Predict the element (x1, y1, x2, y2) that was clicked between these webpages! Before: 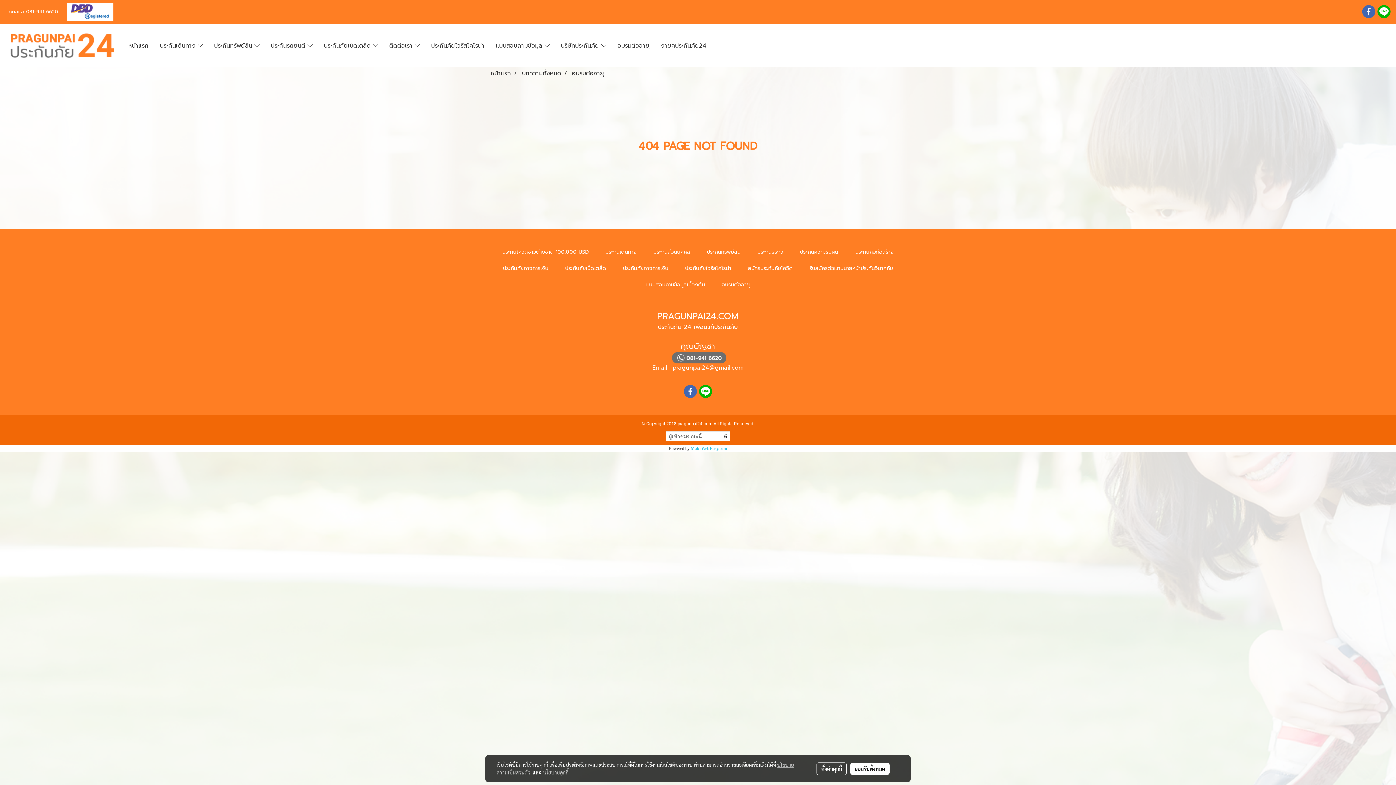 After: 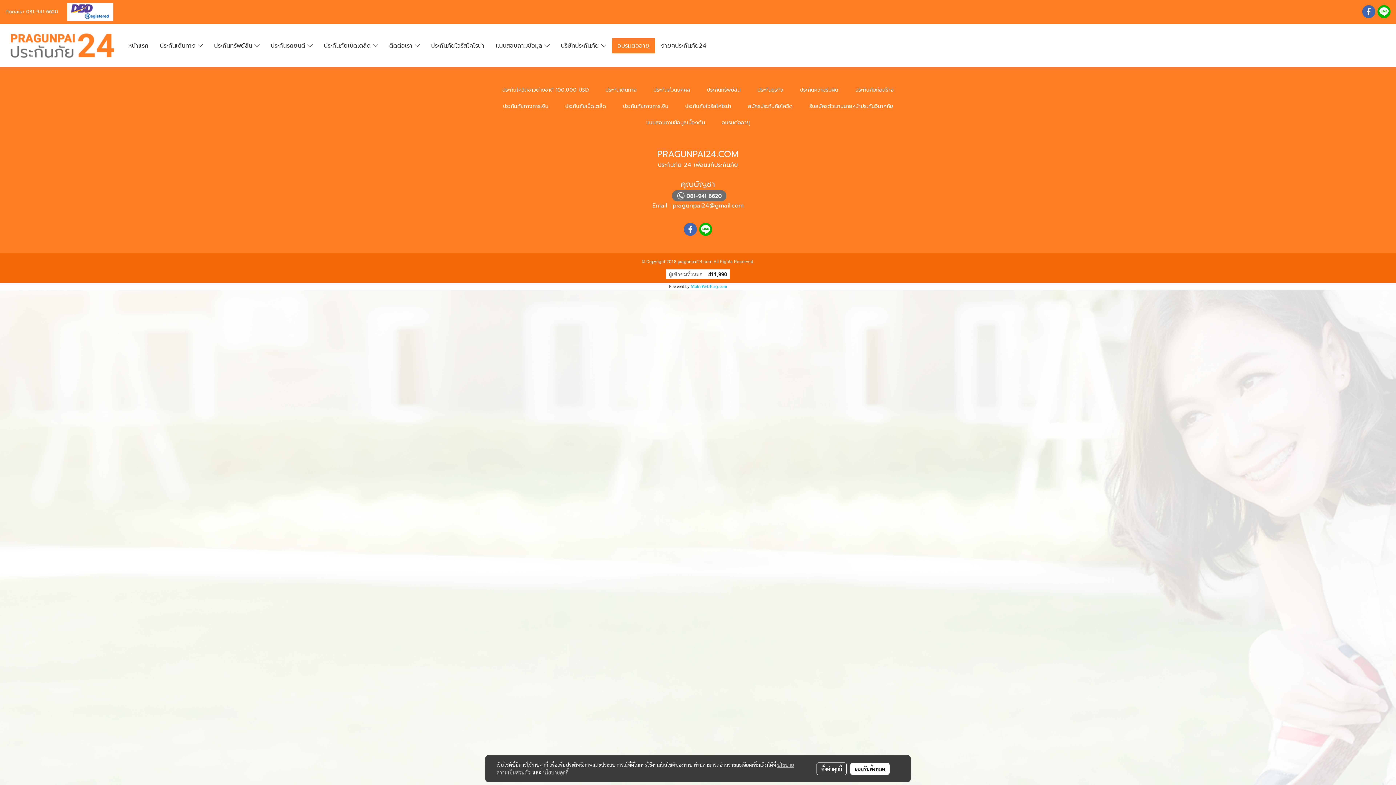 Action: bbox: (612, 38, 655, 53) label: อบรมต่ออายุ